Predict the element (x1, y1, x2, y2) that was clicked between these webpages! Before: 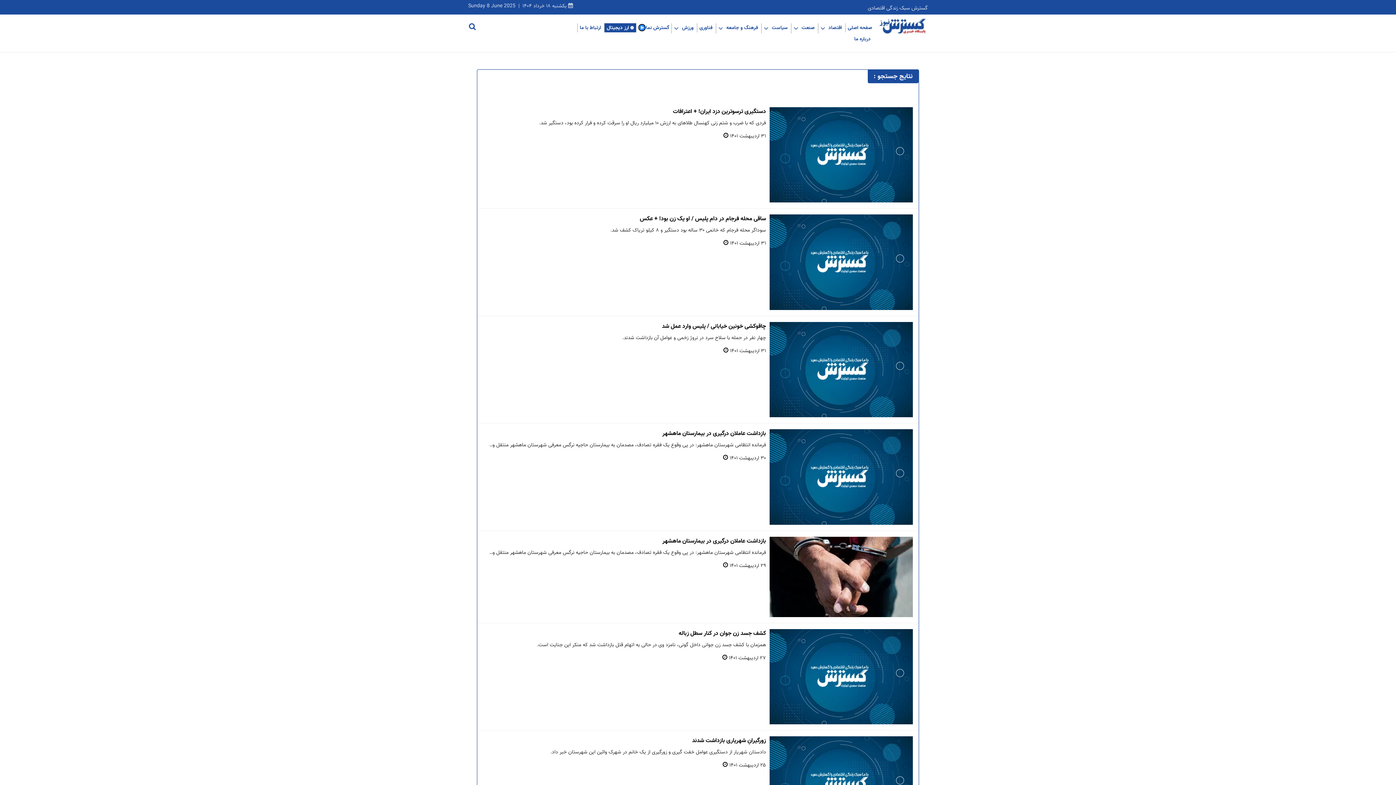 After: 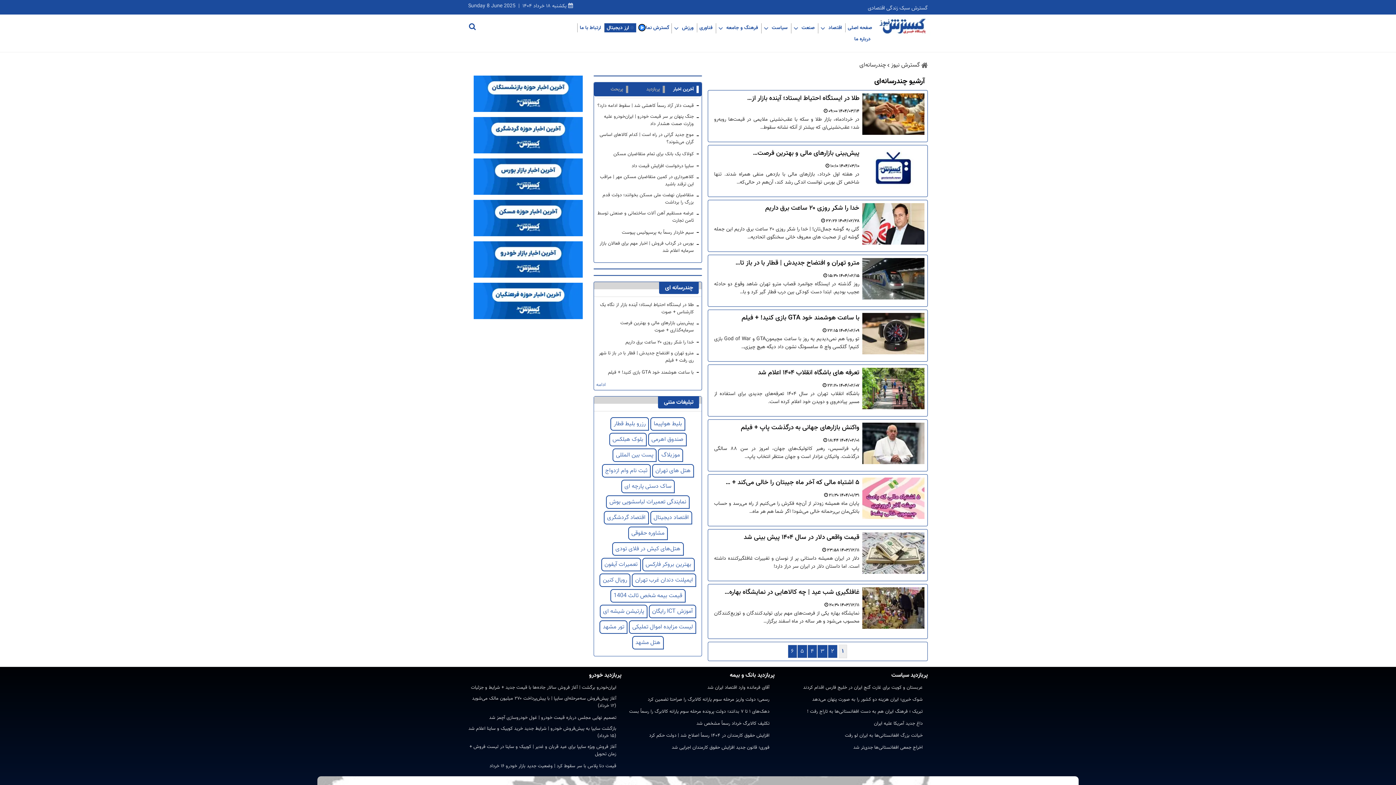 Action: label: گسترش نما bbox: (638, 20, 669, 34)